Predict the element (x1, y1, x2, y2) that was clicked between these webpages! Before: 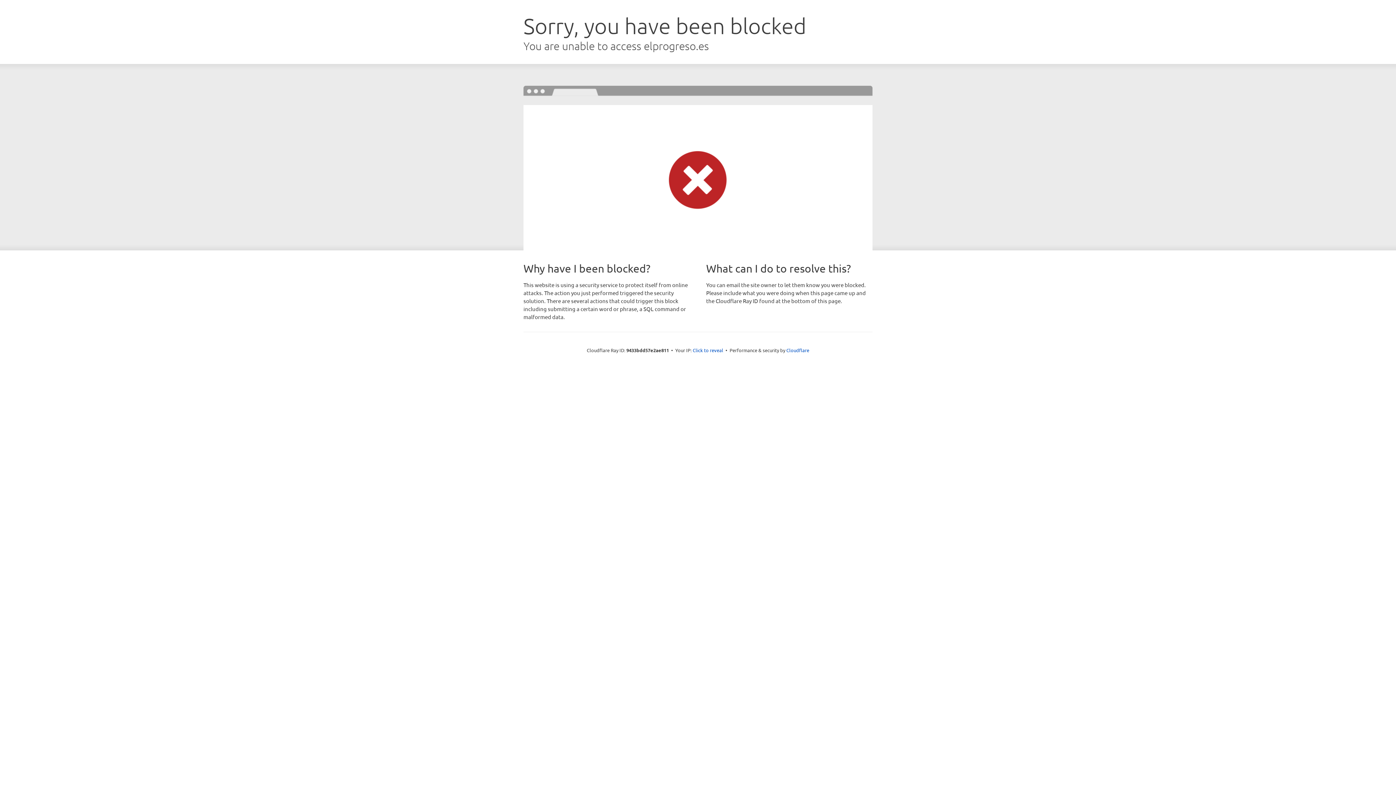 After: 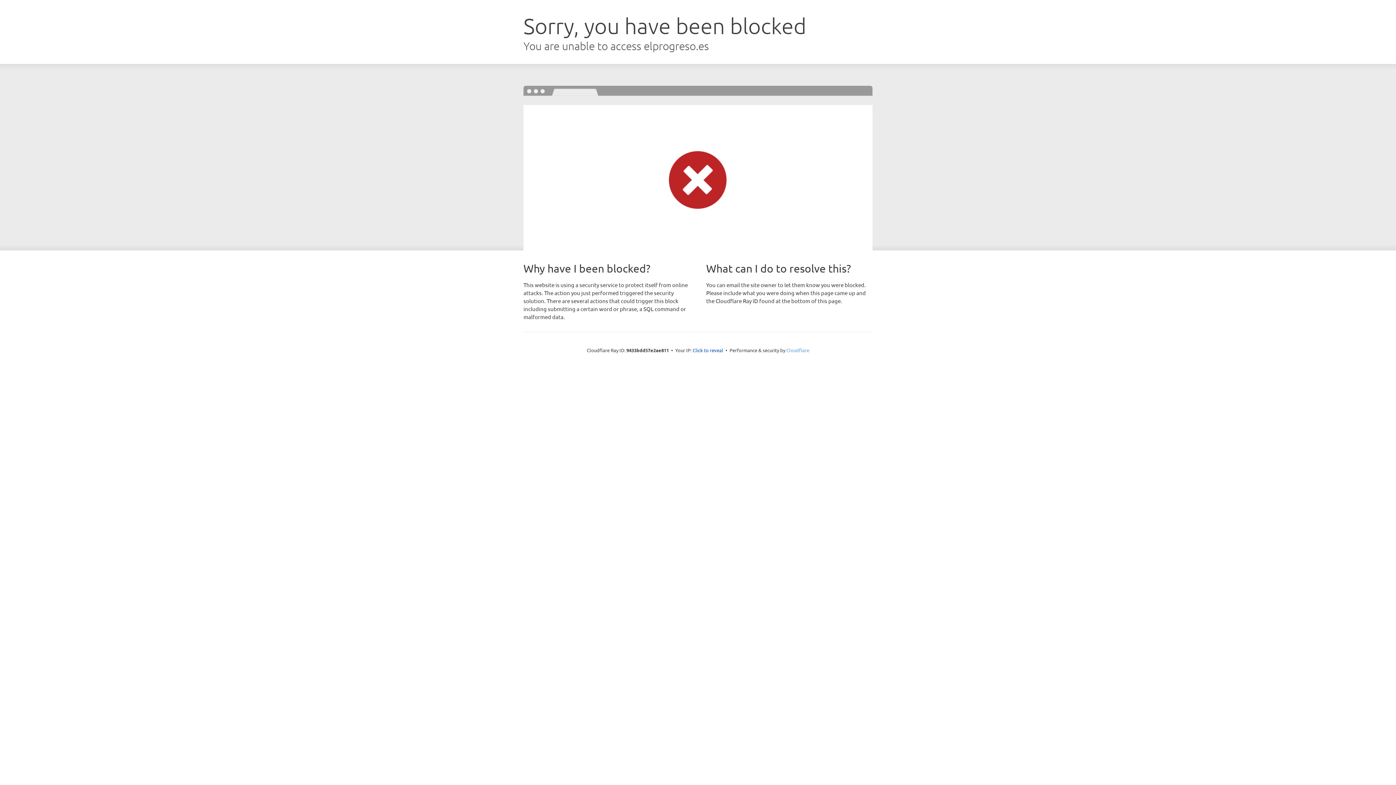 Action: label: Cloudflare bbox: (786, 347, 809, 353)